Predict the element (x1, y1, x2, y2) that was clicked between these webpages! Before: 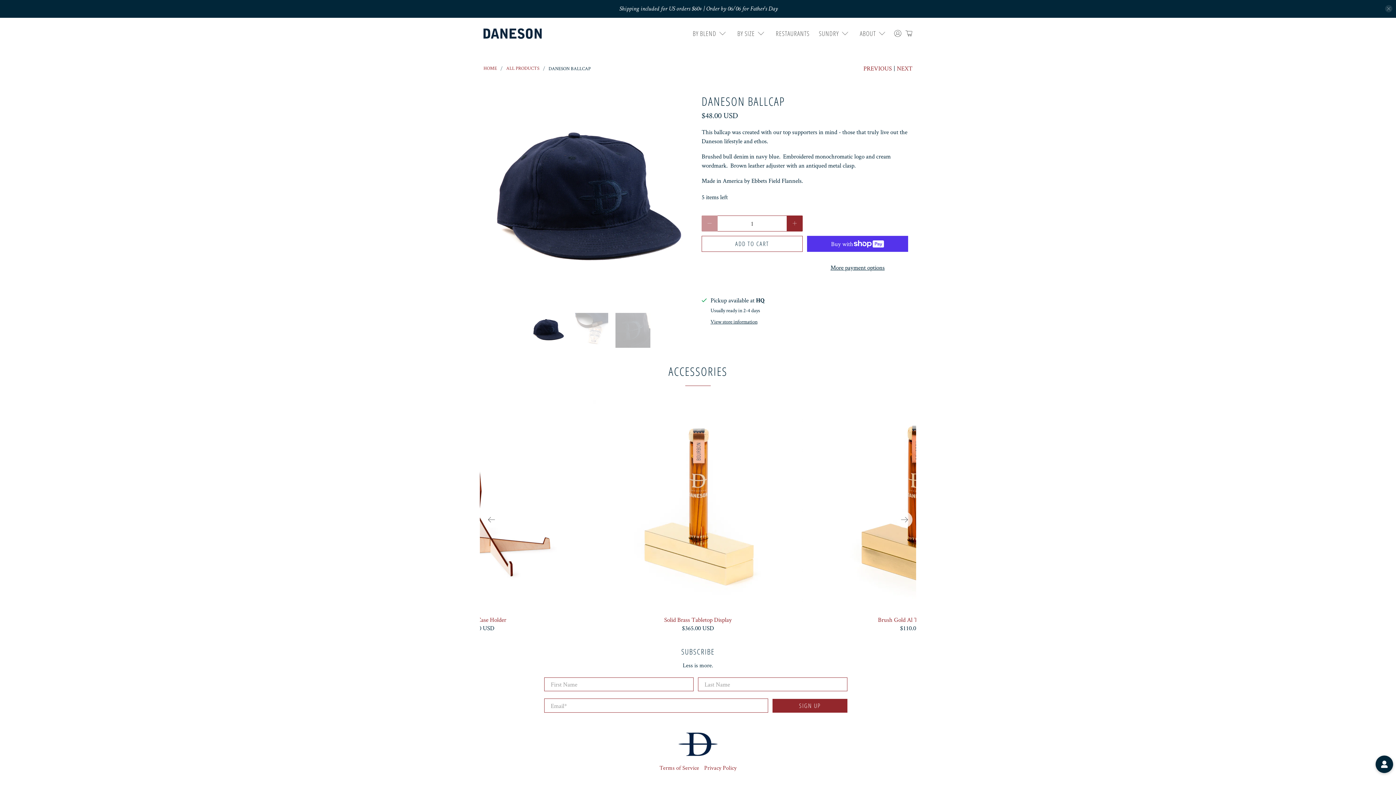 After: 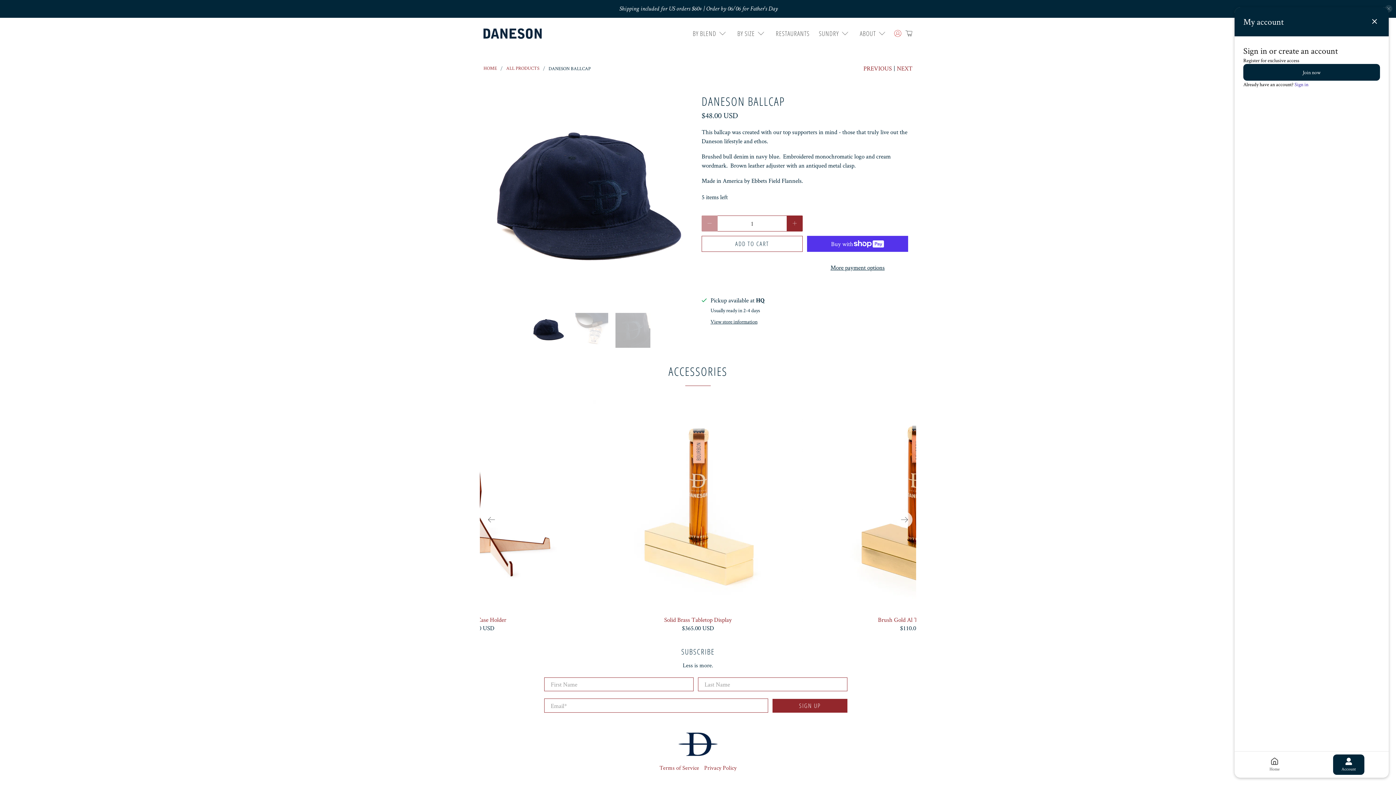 Action: bbox: (892, 17, 903, 49)